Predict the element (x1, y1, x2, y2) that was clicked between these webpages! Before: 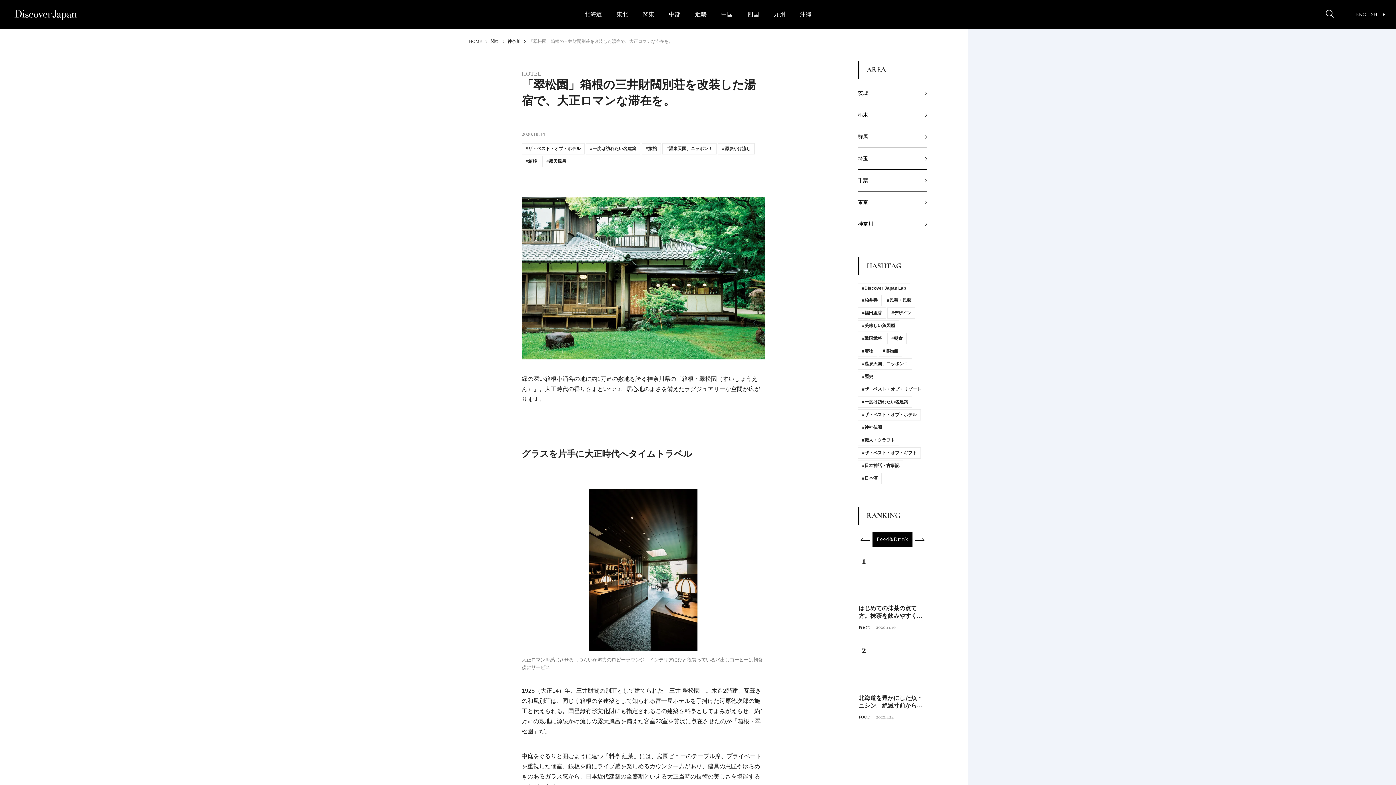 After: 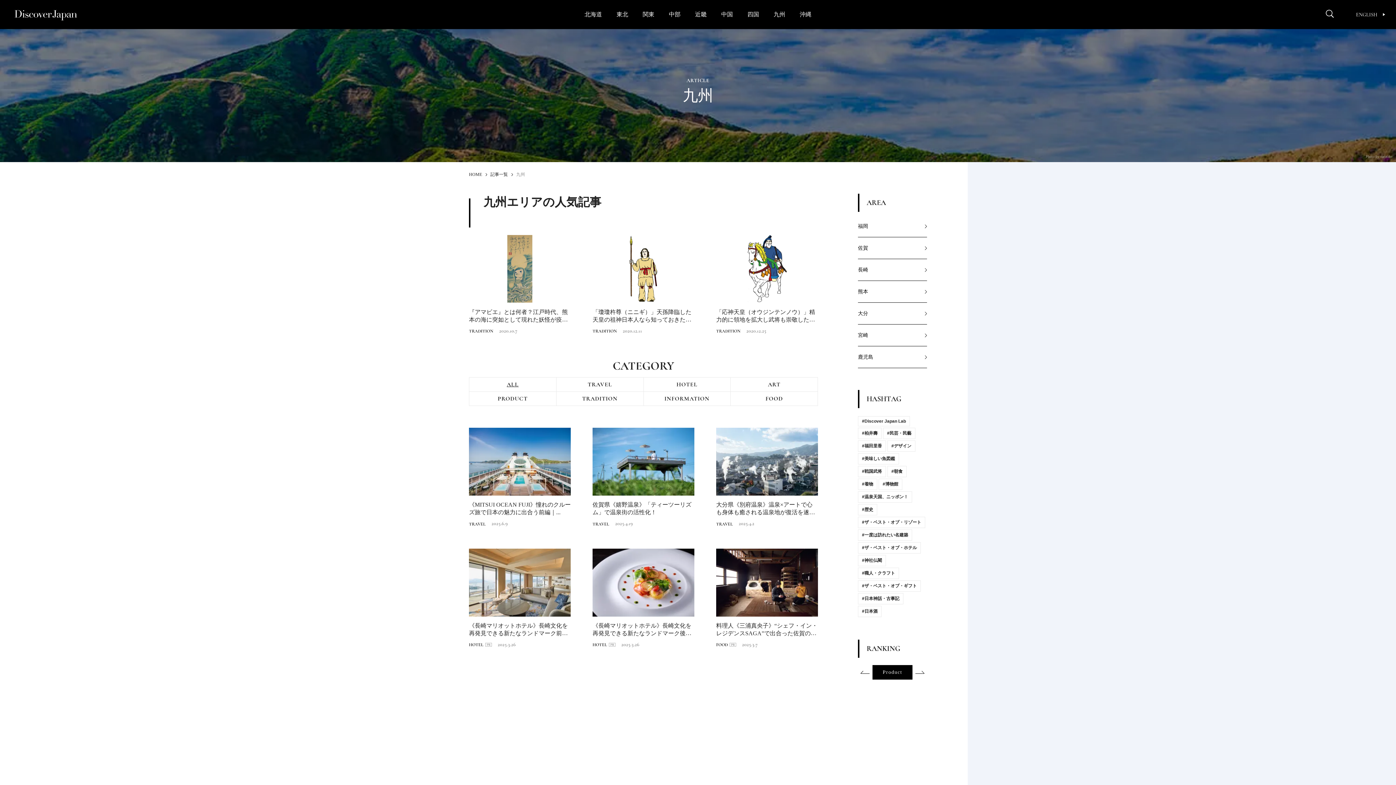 Action: bbox: (773, 11, 785, 17) label: 九州